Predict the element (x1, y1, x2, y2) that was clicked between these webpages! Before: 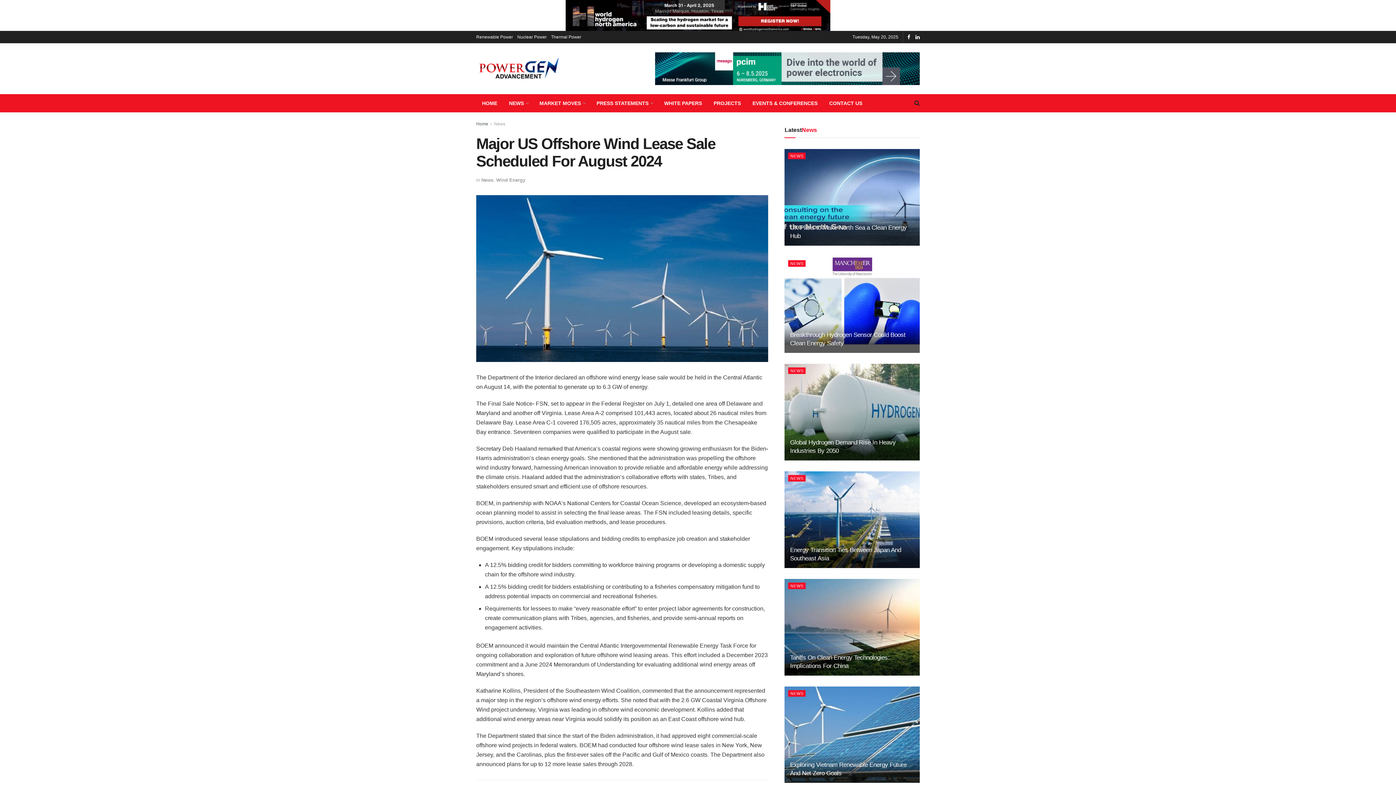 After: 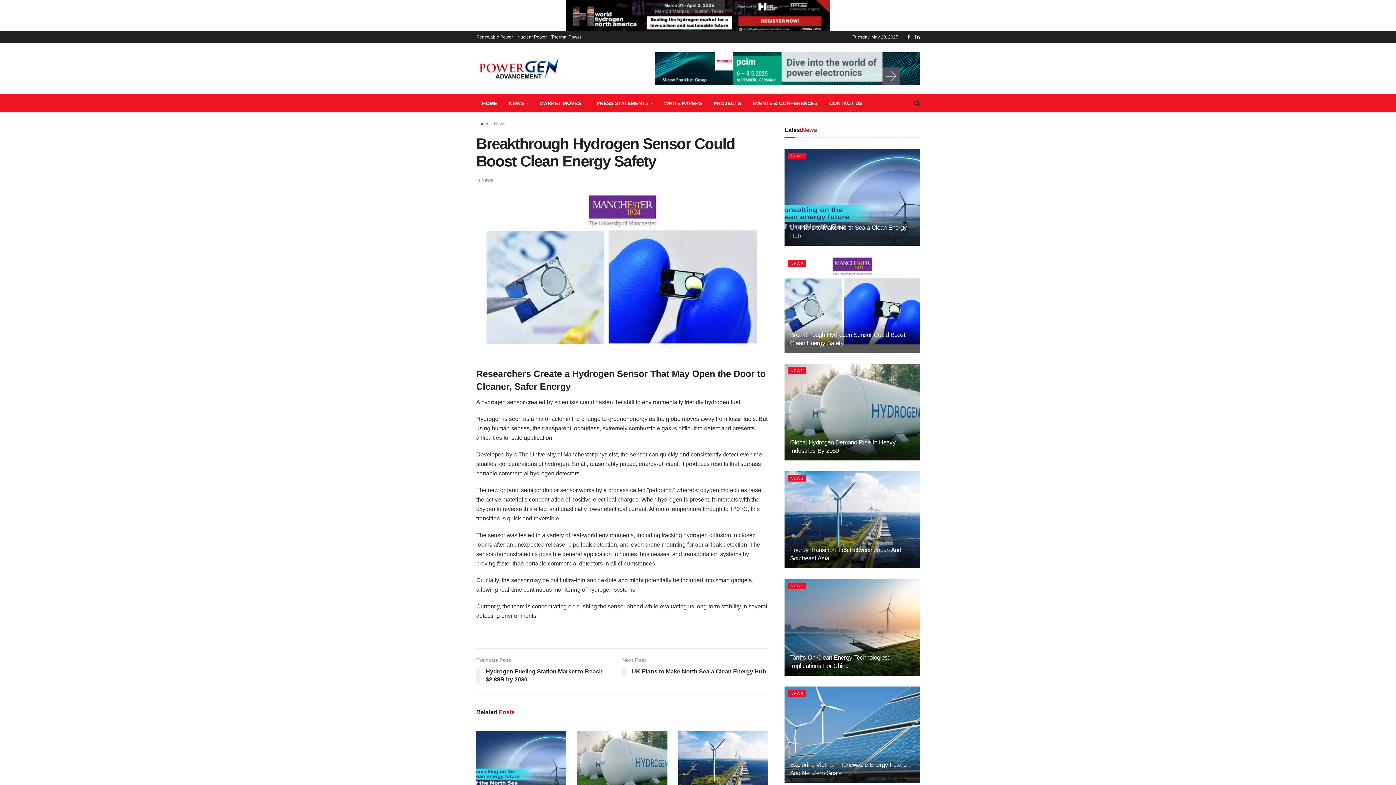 Action: bbox: (784, 256, 919, 353)